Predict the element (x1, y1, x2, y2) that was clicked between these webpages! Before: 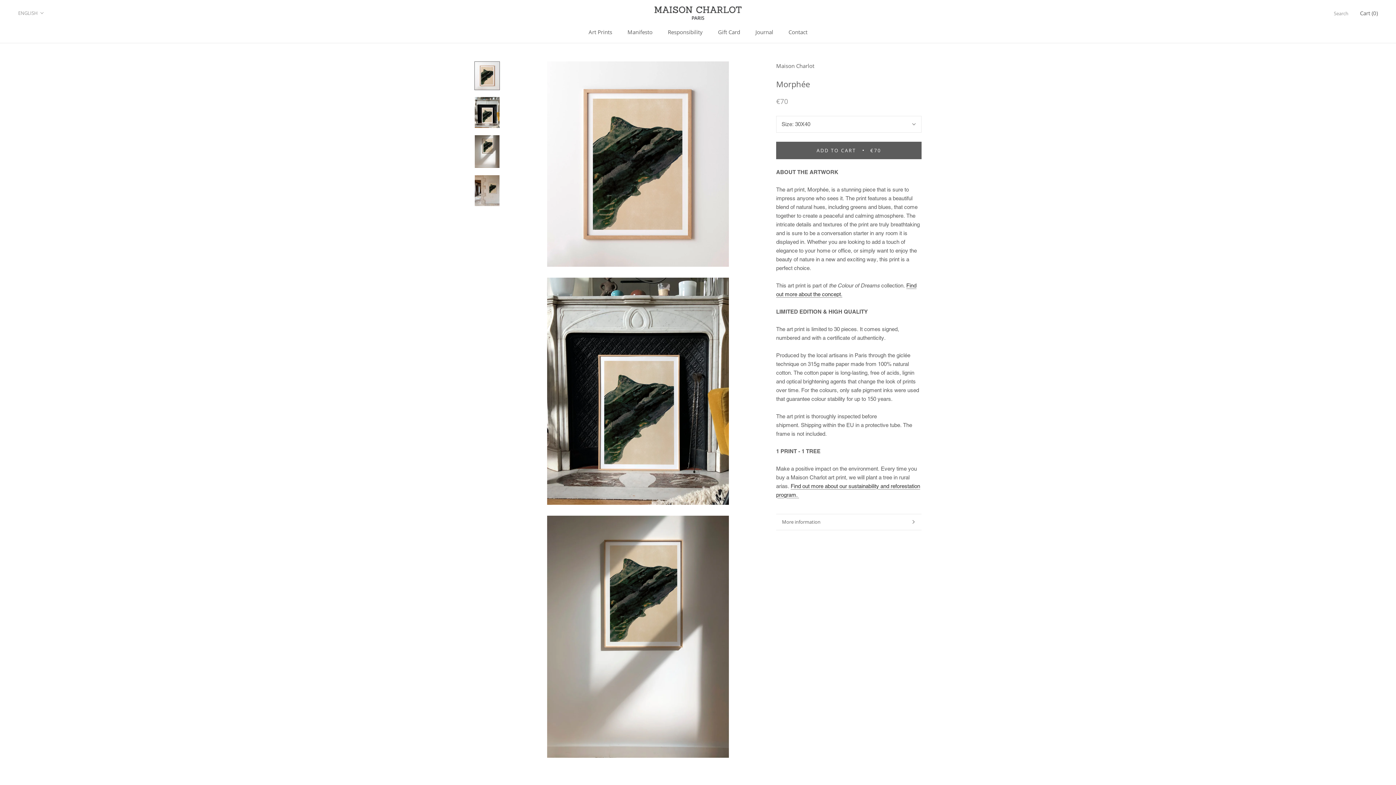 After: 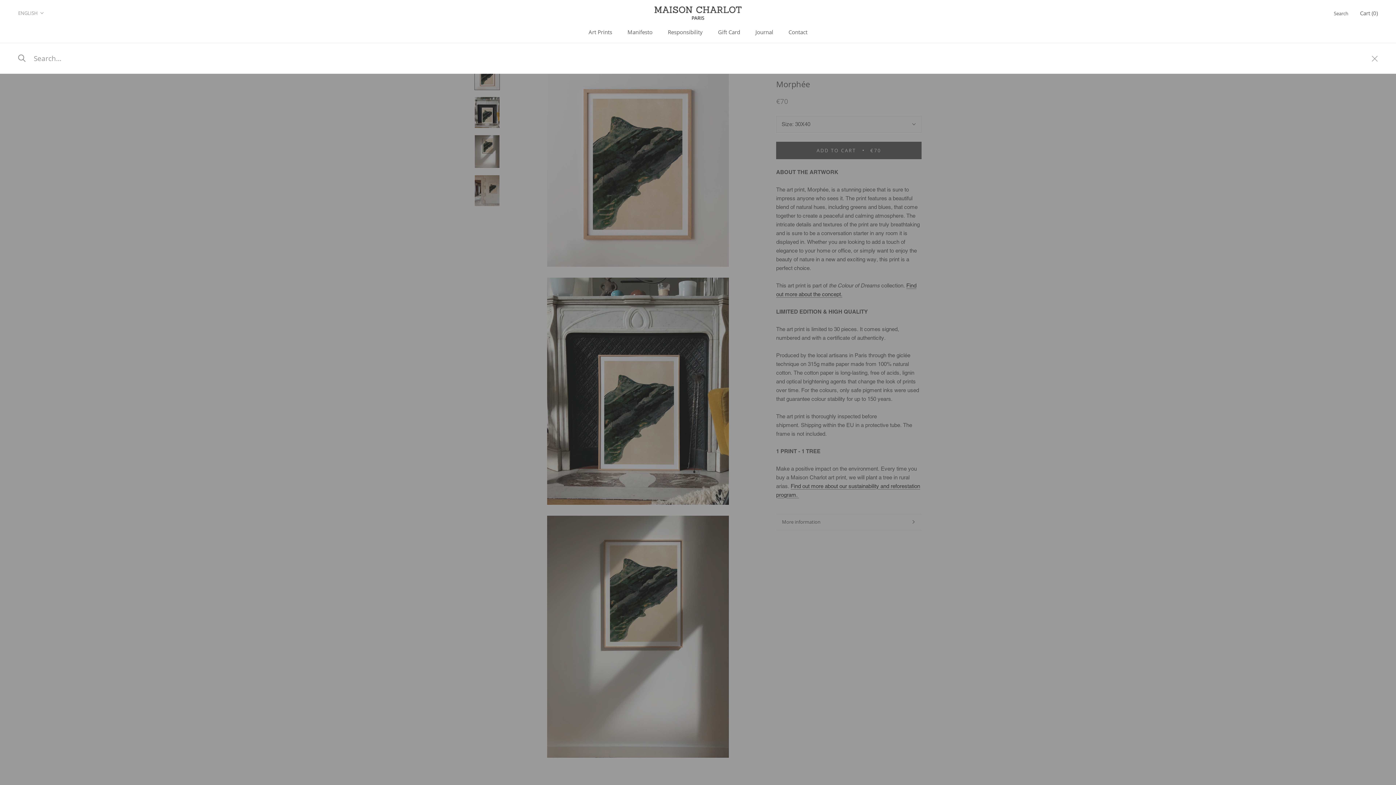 Action: bbox: (1334, 9, 1348, 17) label: Search